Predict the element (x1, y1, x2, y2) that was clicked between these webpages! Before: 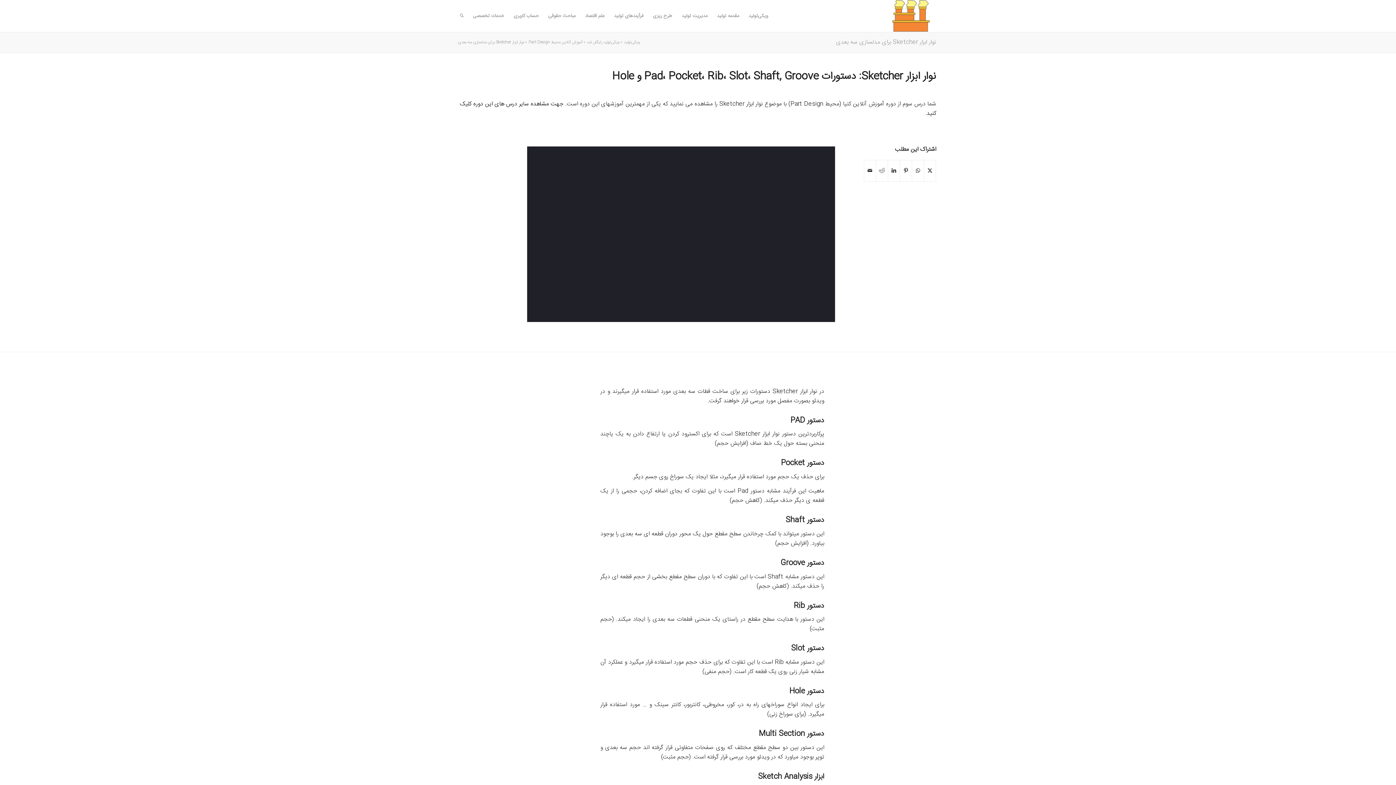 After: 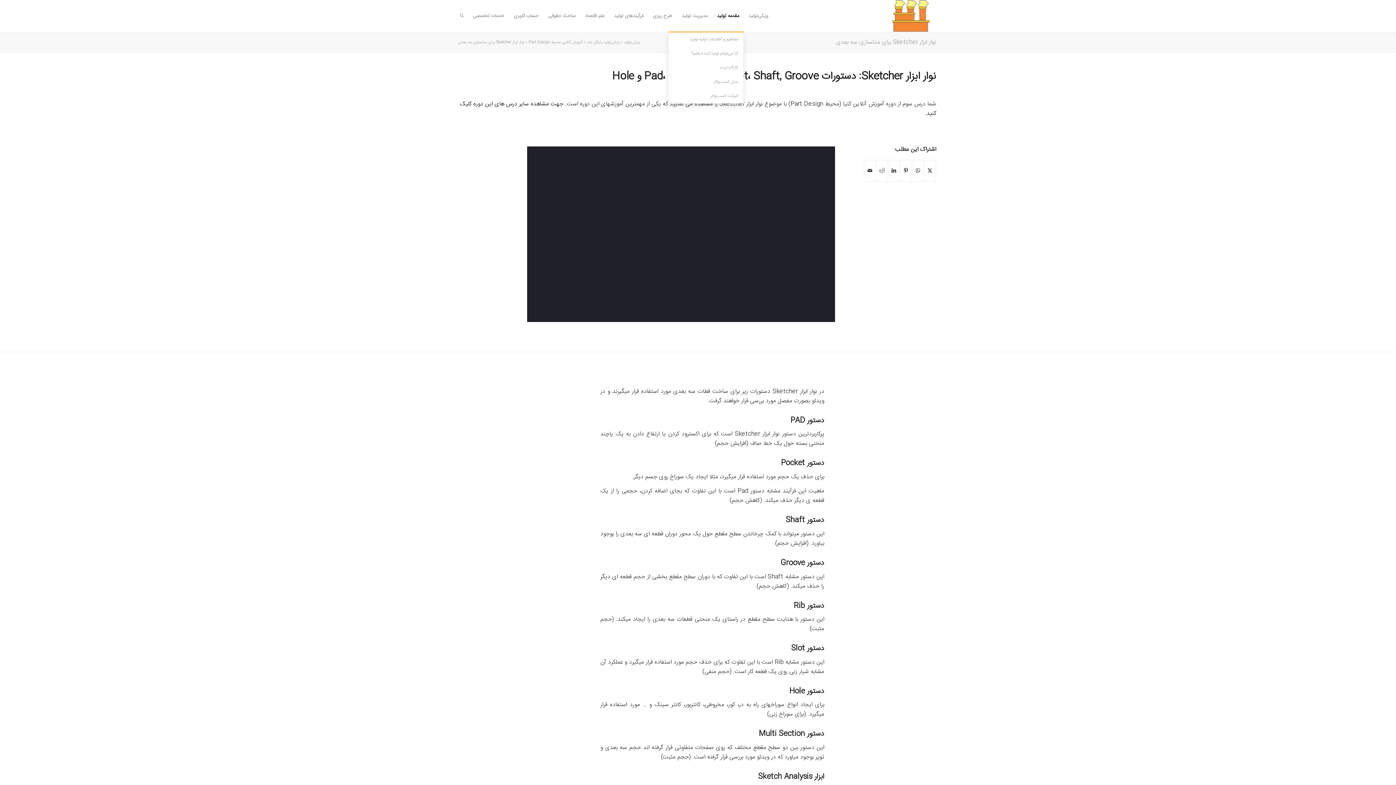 Action: bbox: (712, 0, 744, 32) label: مقدمه تولید